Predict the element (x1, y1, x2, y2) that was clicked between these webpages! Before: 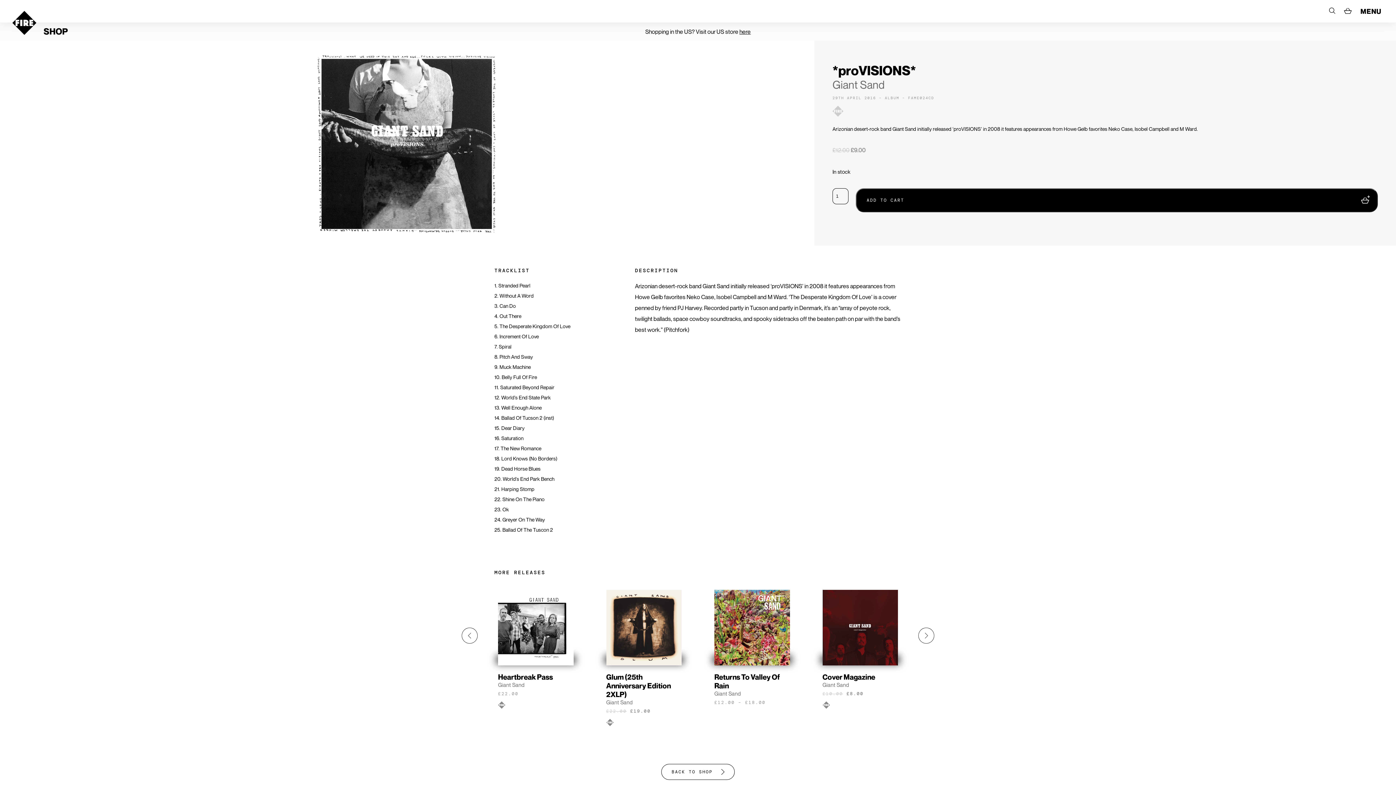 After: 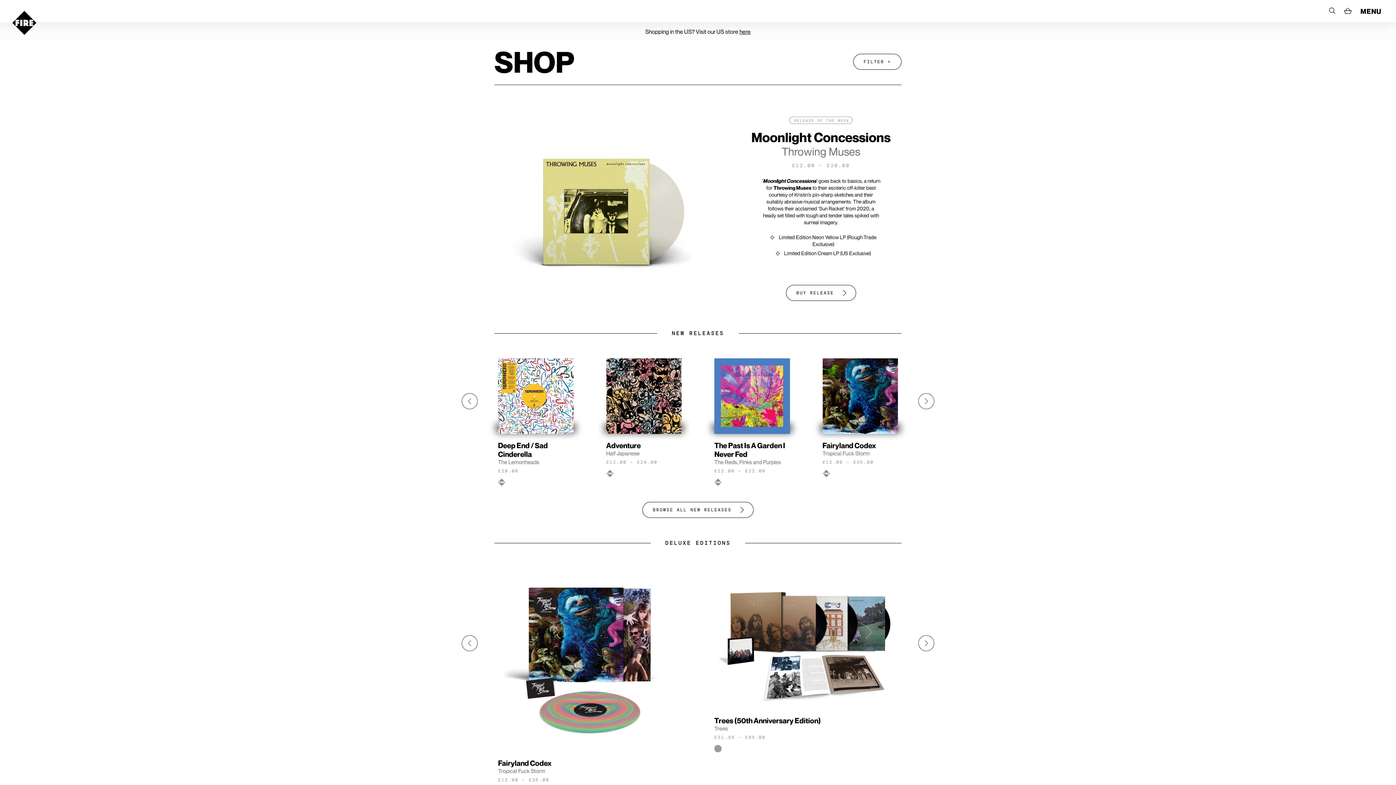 Action: label: SHOP bbox: (43, 26, 68, 37)